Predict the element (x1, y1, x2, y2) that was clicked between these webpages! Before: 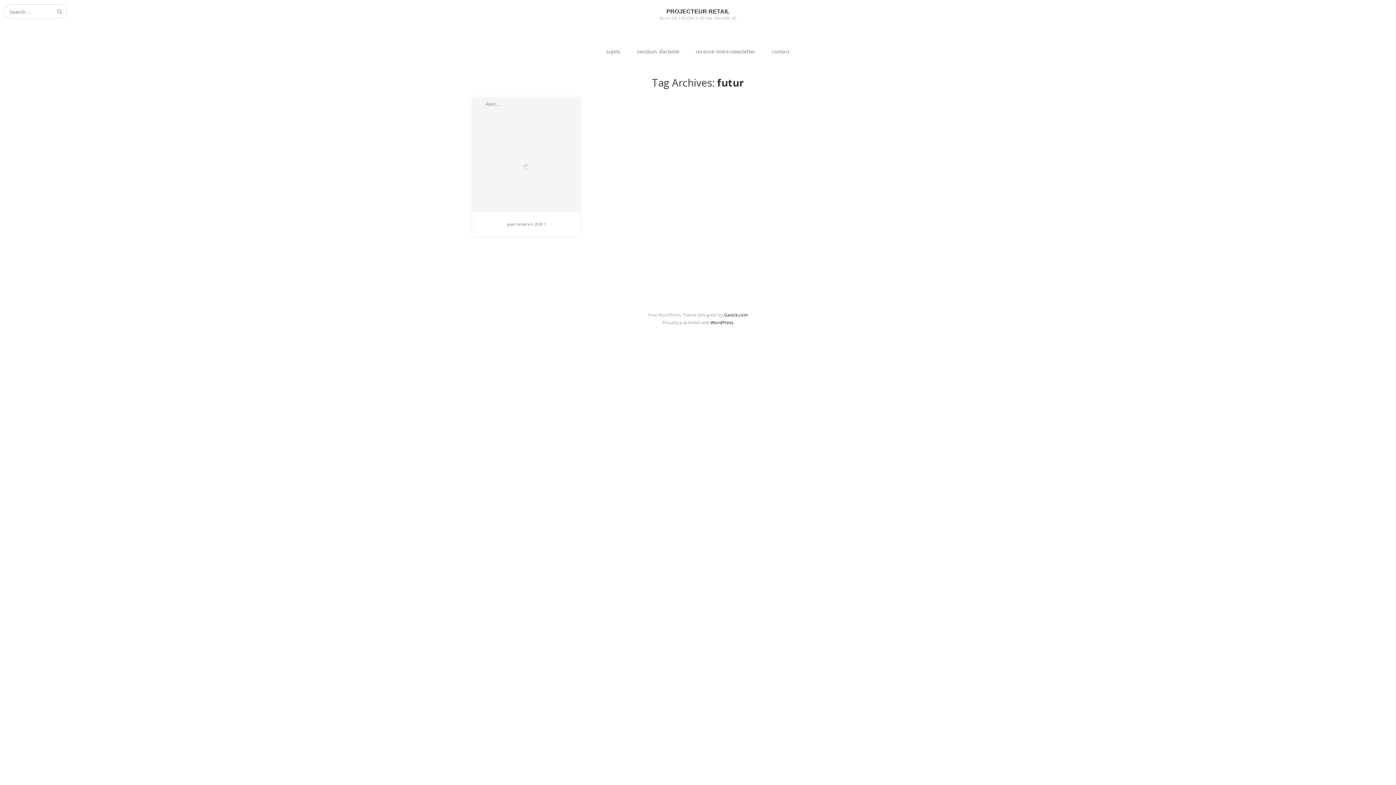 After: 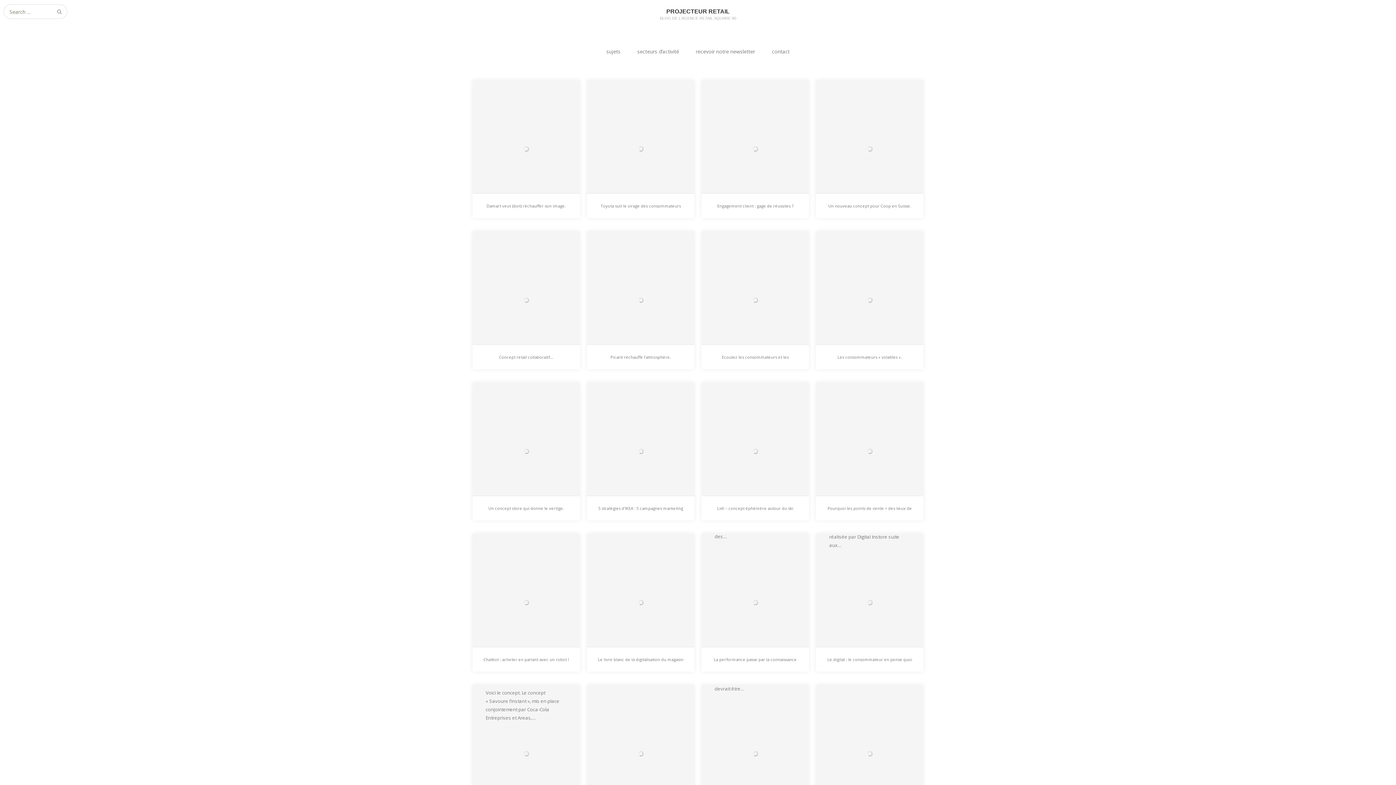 Action: bbox: (0, 0, 1396, 21) label: PROJECTEUR RETAIL
BLOG DE L'AGENCE RETAIL SQUARE 90